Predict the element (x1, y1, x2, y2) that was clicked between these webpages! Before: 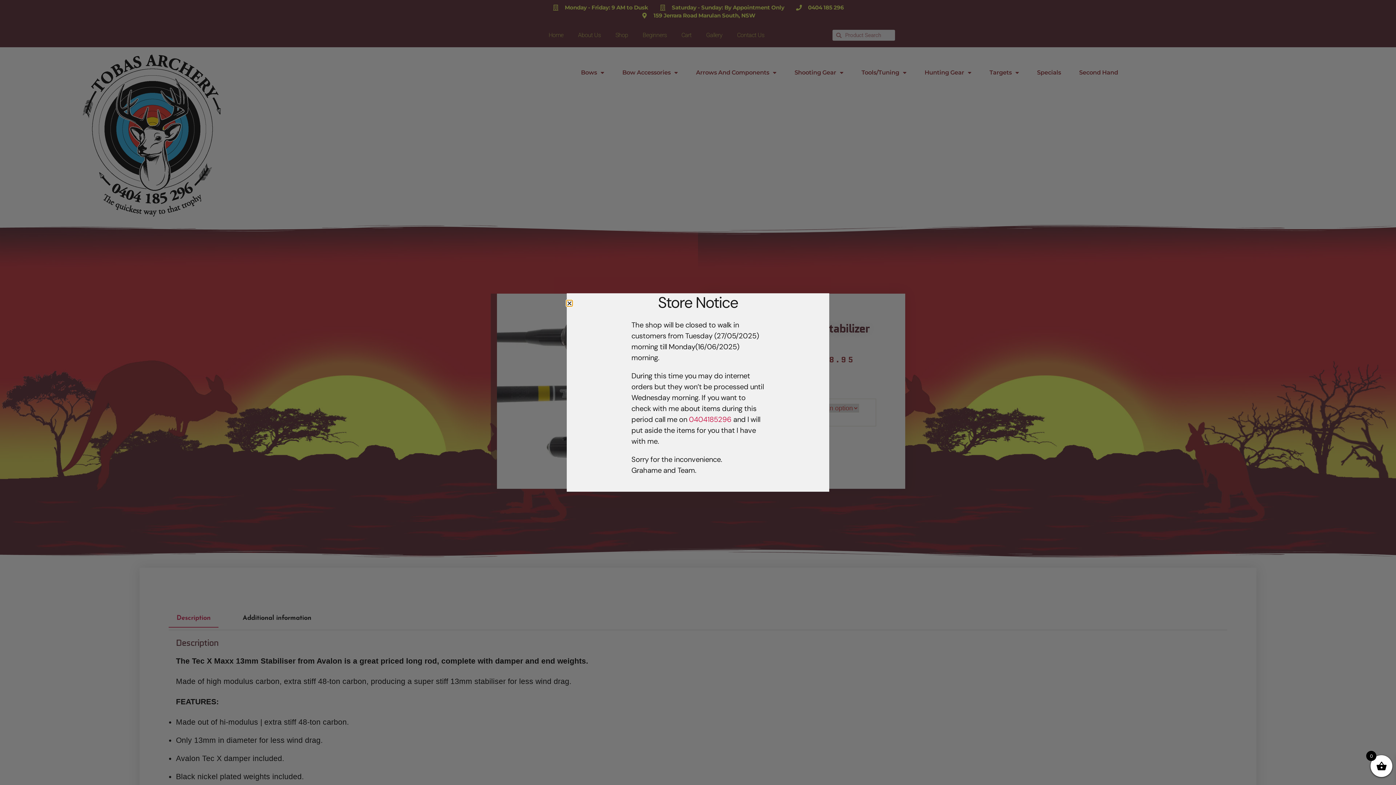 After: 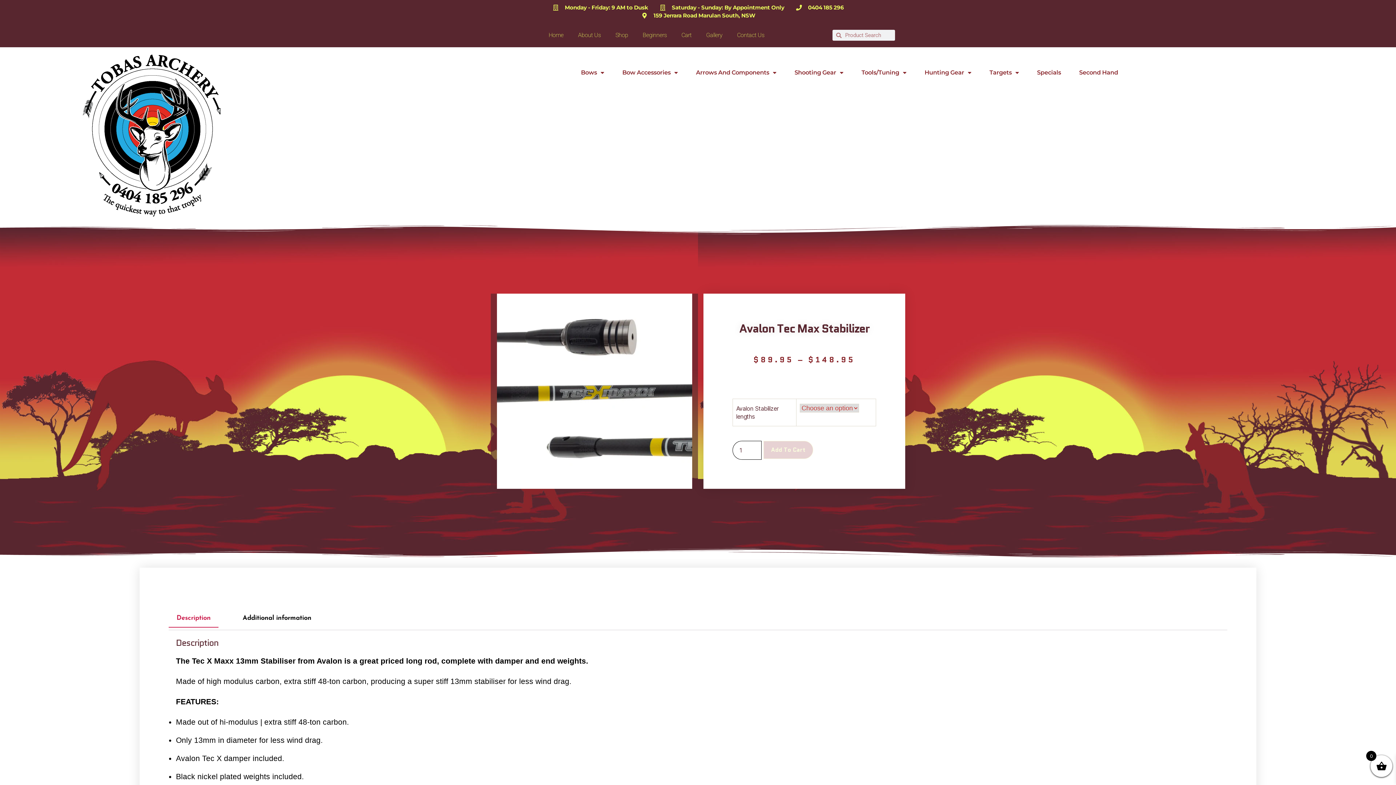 Action: bbox: (566, 300, 572, 306) label: Close